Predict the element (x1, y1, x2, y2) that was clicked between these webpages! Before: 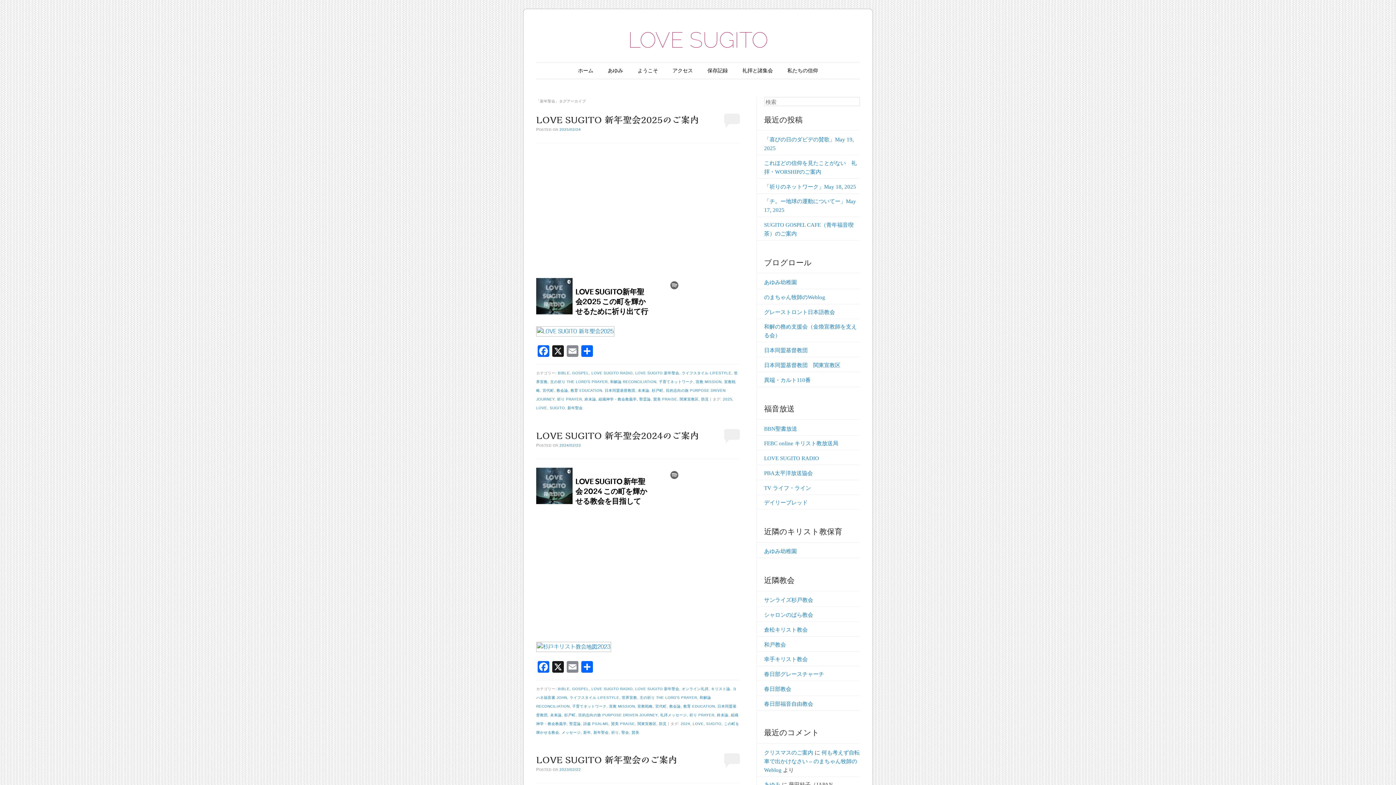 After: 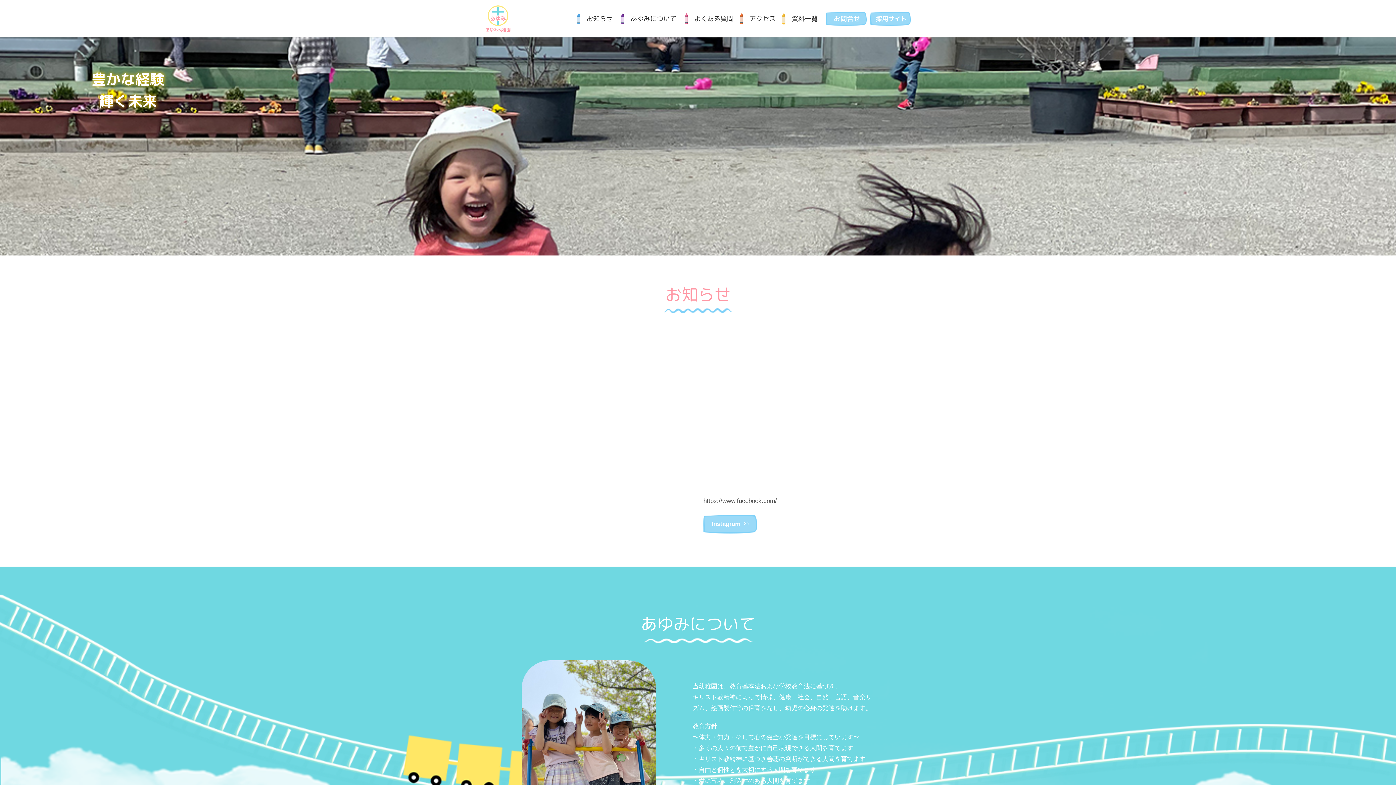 Action: bbox: (764, 279, 797, 285) label: あゆみ幼稚園